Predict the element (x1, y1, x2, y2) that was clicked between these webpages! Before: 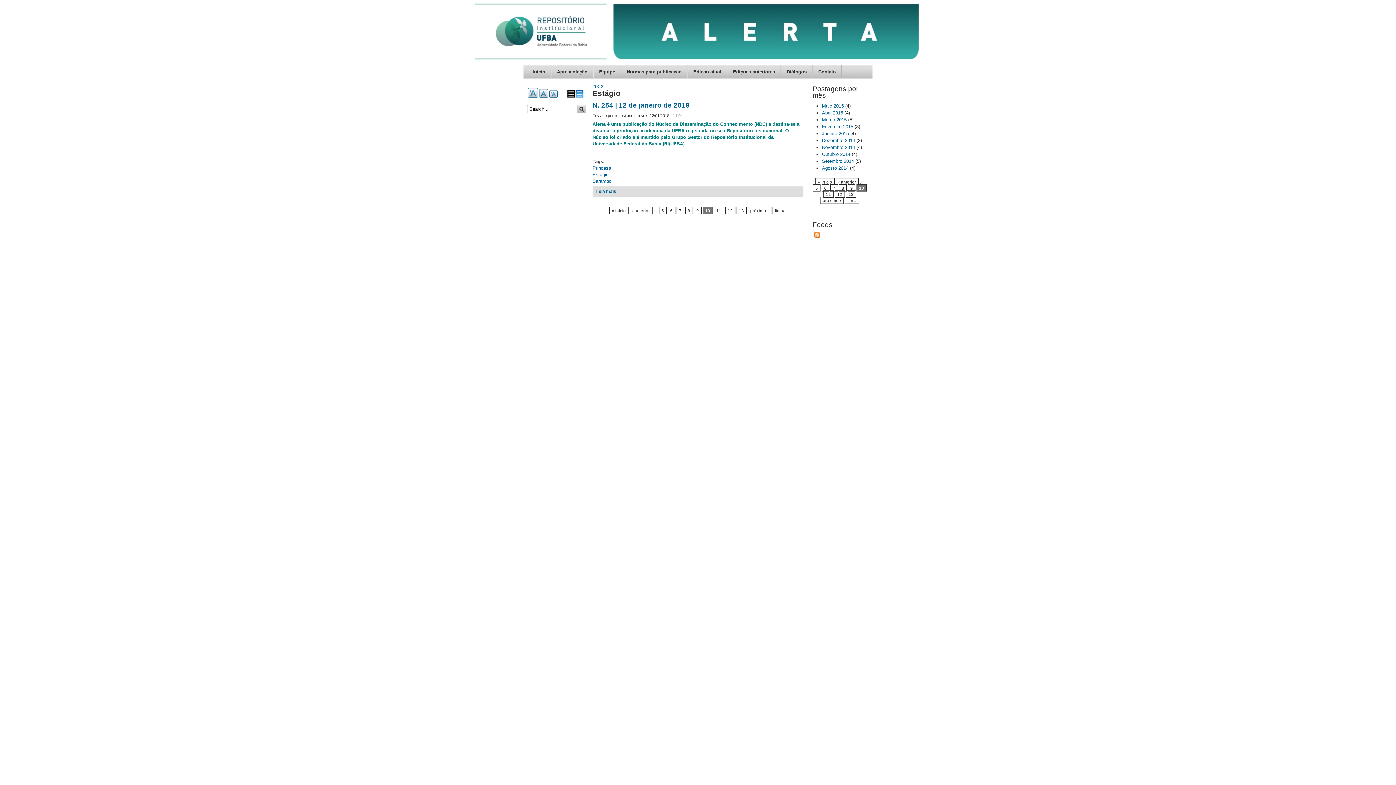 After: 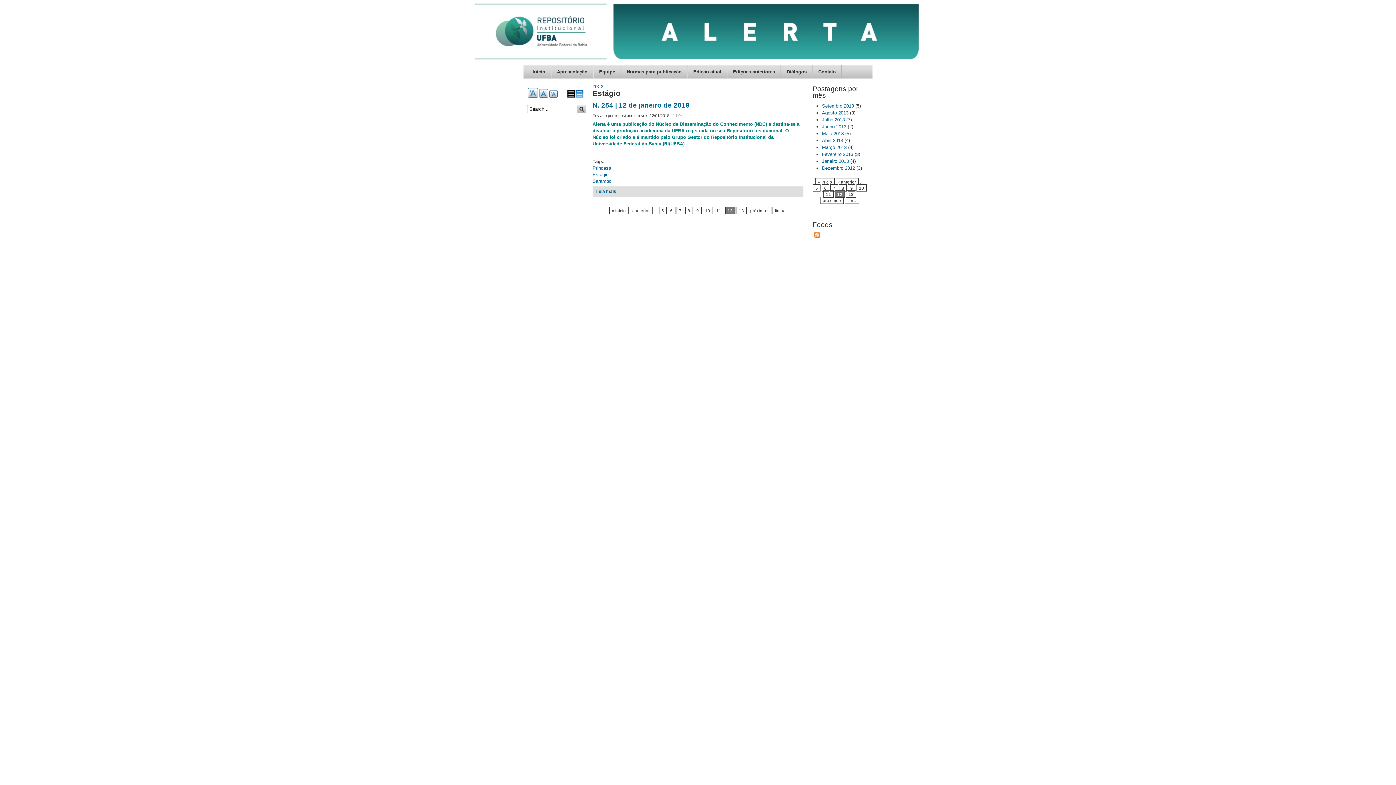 Action: label: 12 bbox: (725, 206, 735, 214)